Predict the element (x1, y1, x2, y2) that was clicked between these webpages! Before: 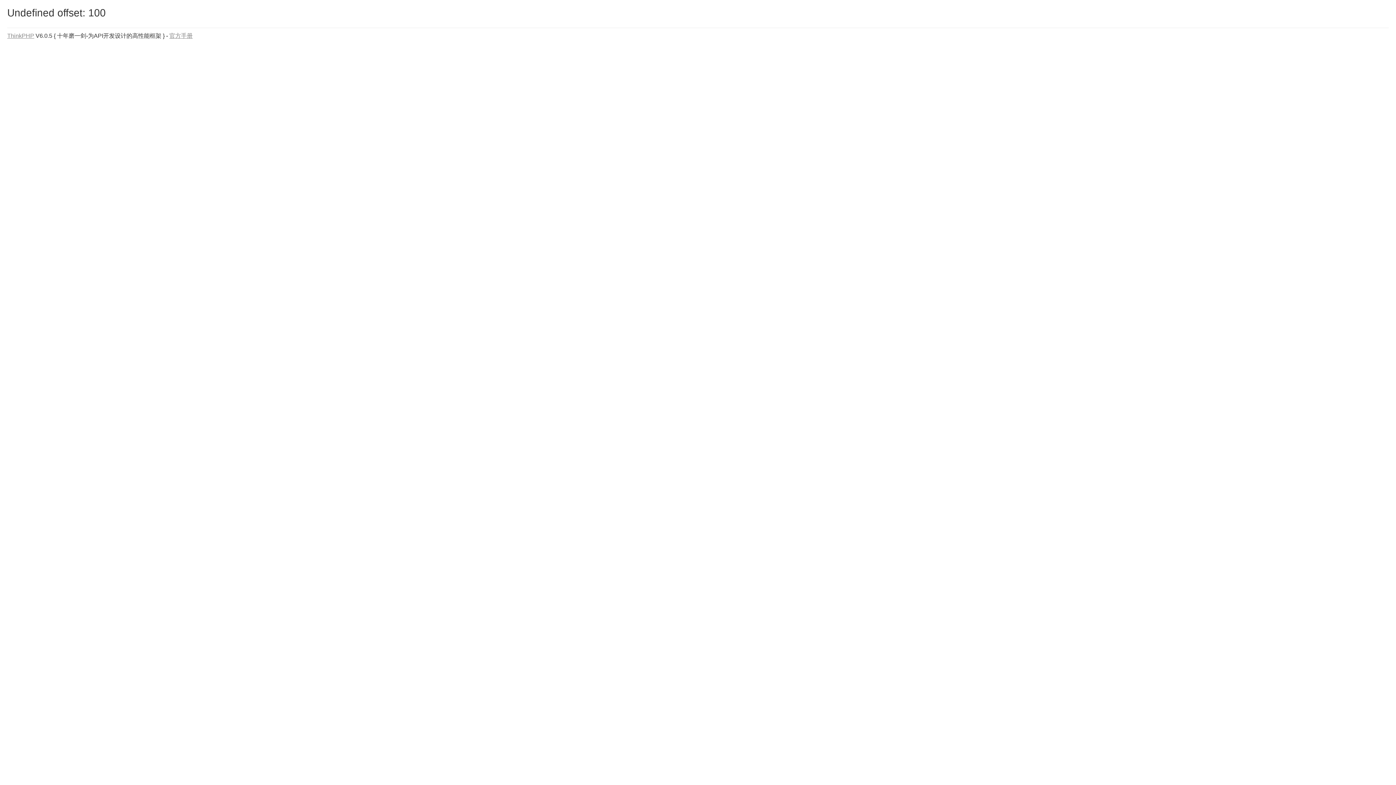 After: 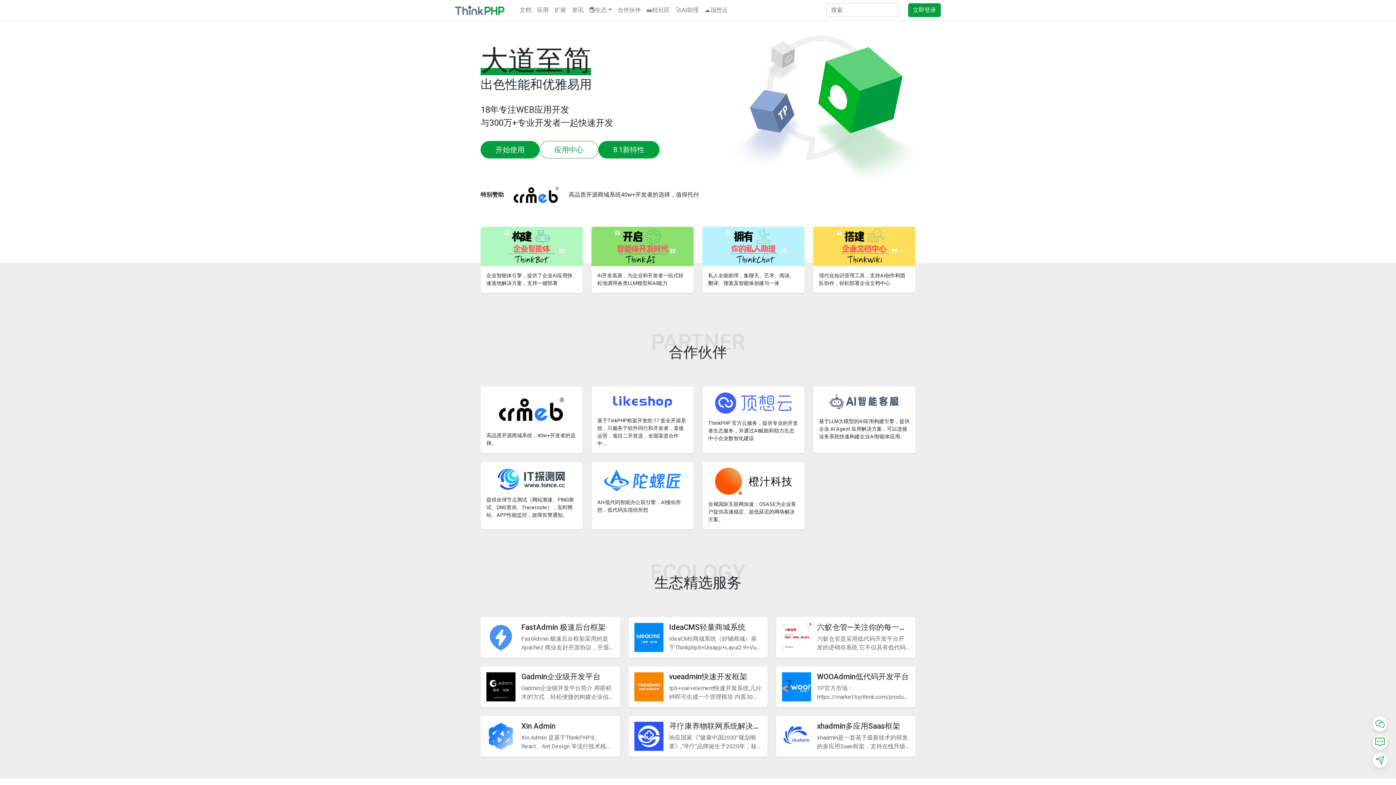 Action: bbox: (7, 32, 34, 38) label: ThinkPHP